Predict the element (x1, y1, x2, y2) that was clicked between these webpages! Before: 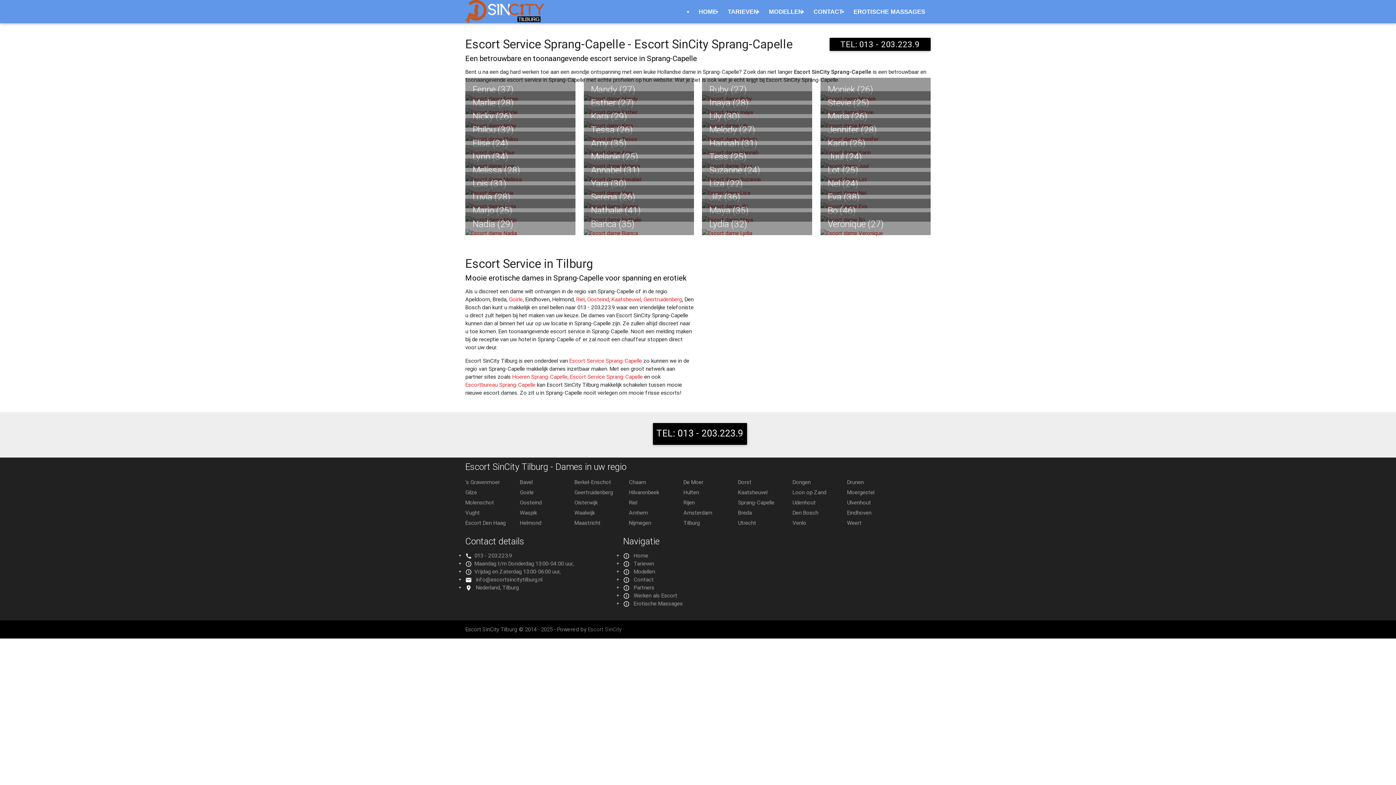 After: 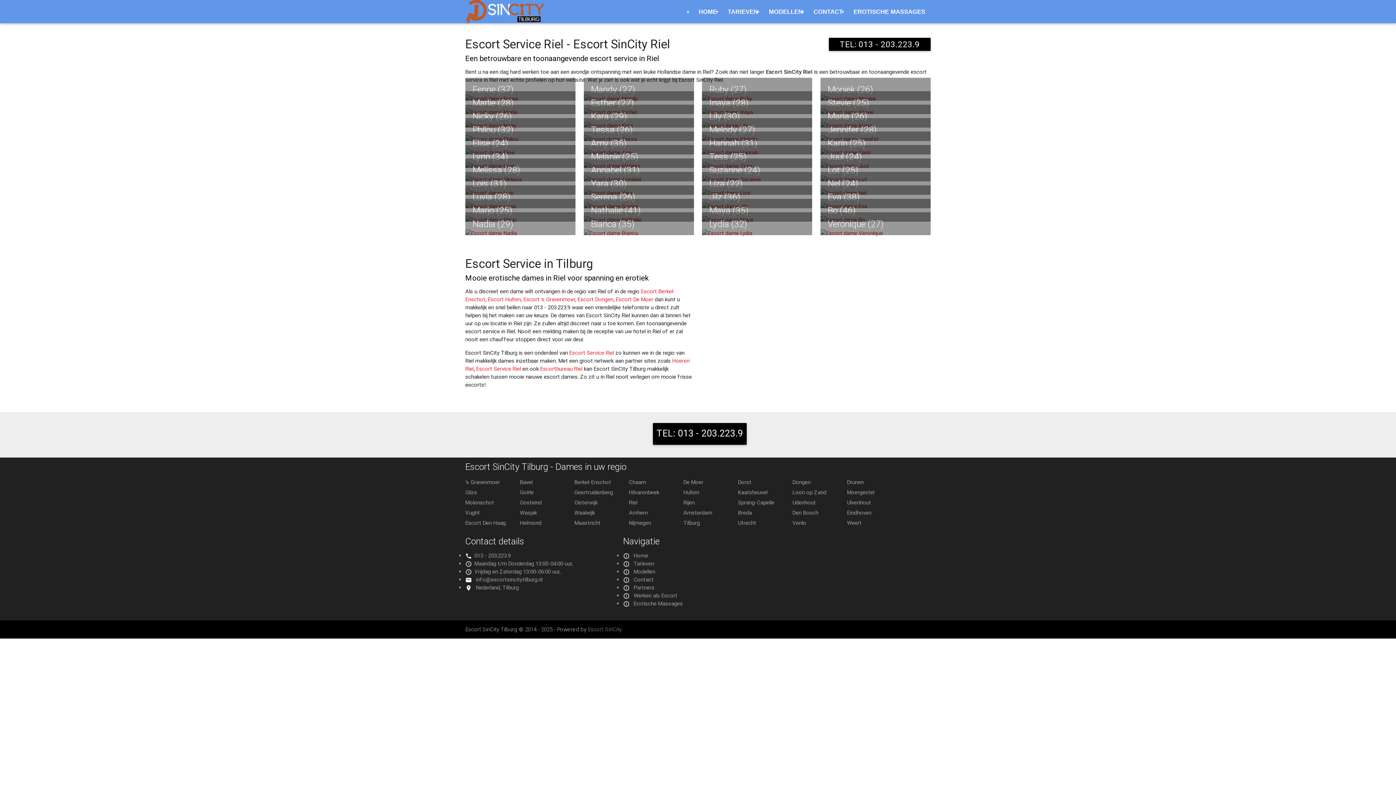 Action: label: Riel bbox: (629, 499, 637, 506)